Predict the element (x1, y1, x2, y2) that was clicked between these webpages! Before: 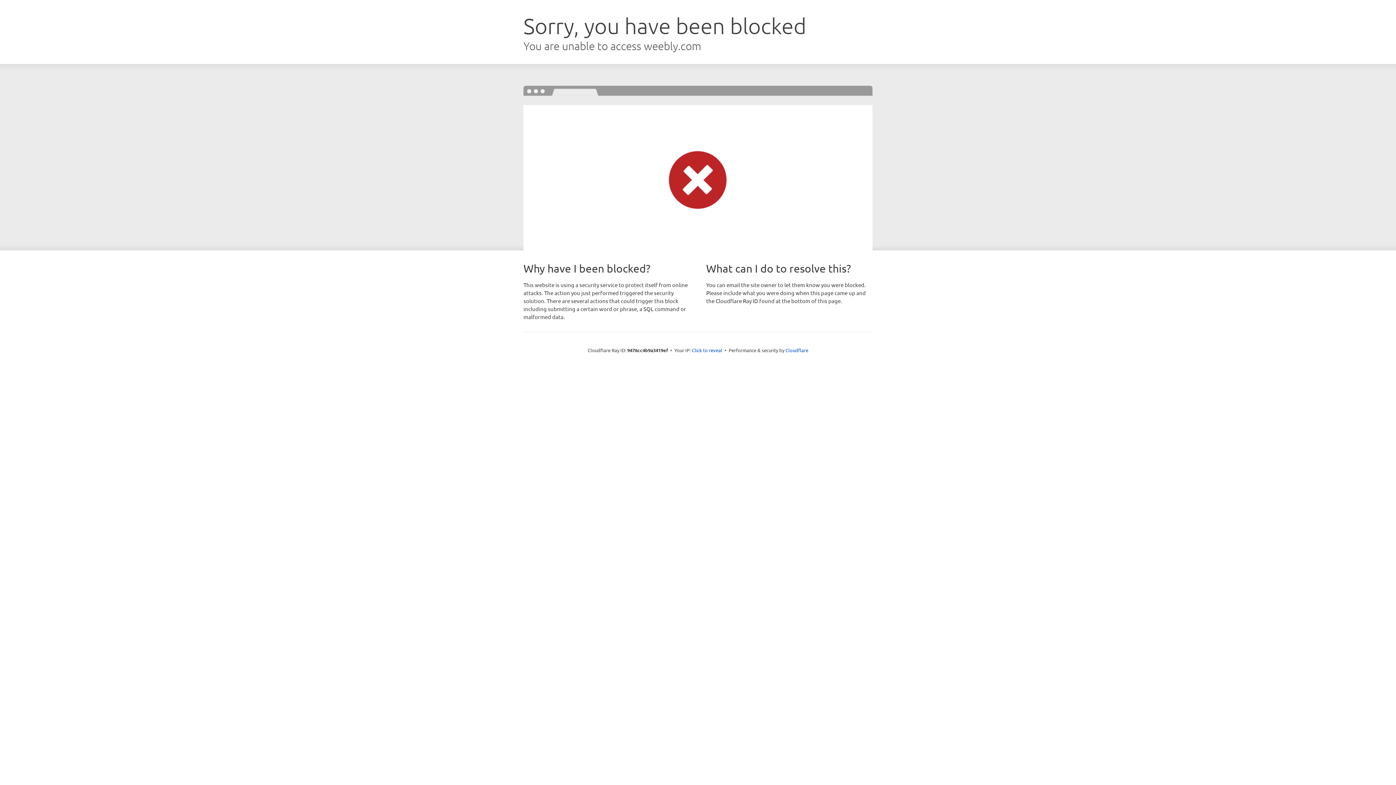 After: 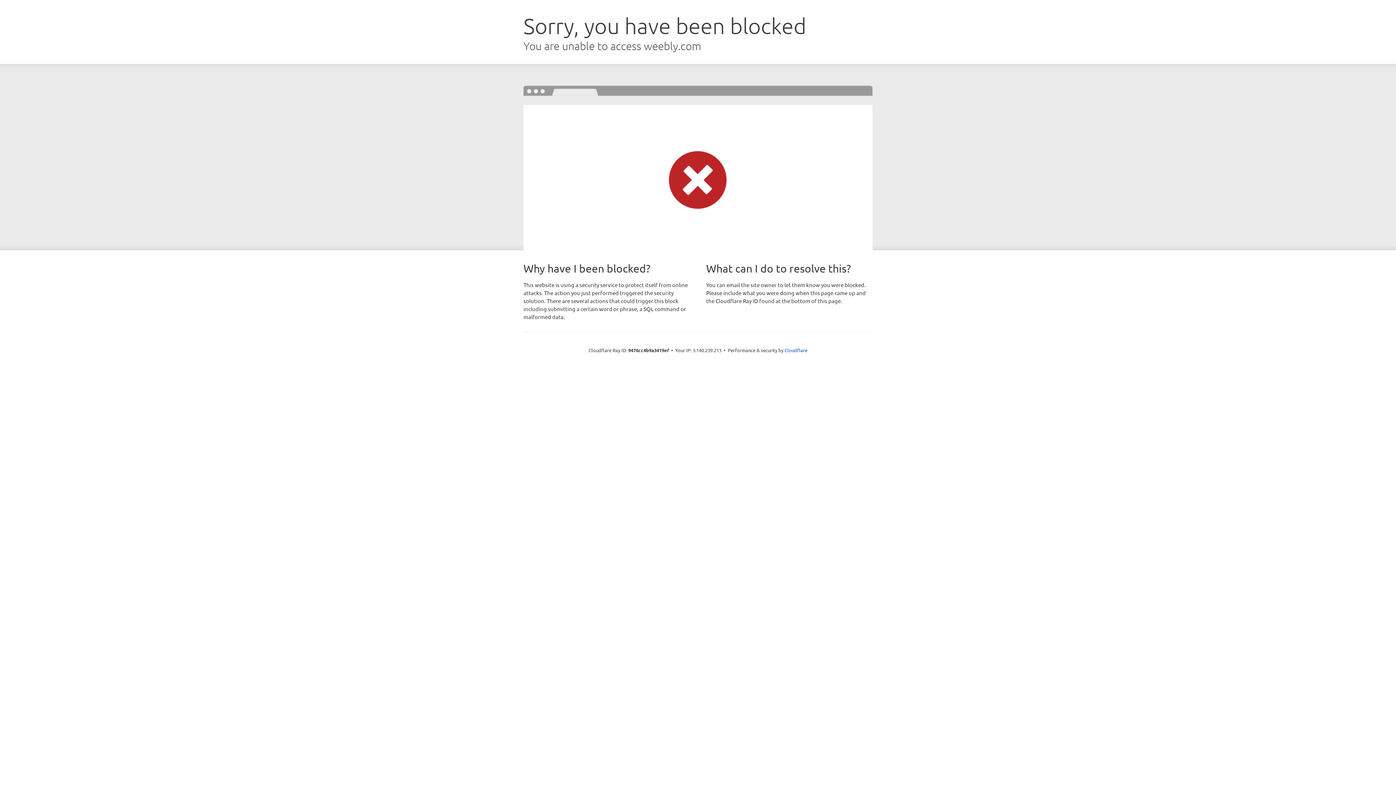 Action: label: Click to reveal bbox: (692, 346, 722, 353)